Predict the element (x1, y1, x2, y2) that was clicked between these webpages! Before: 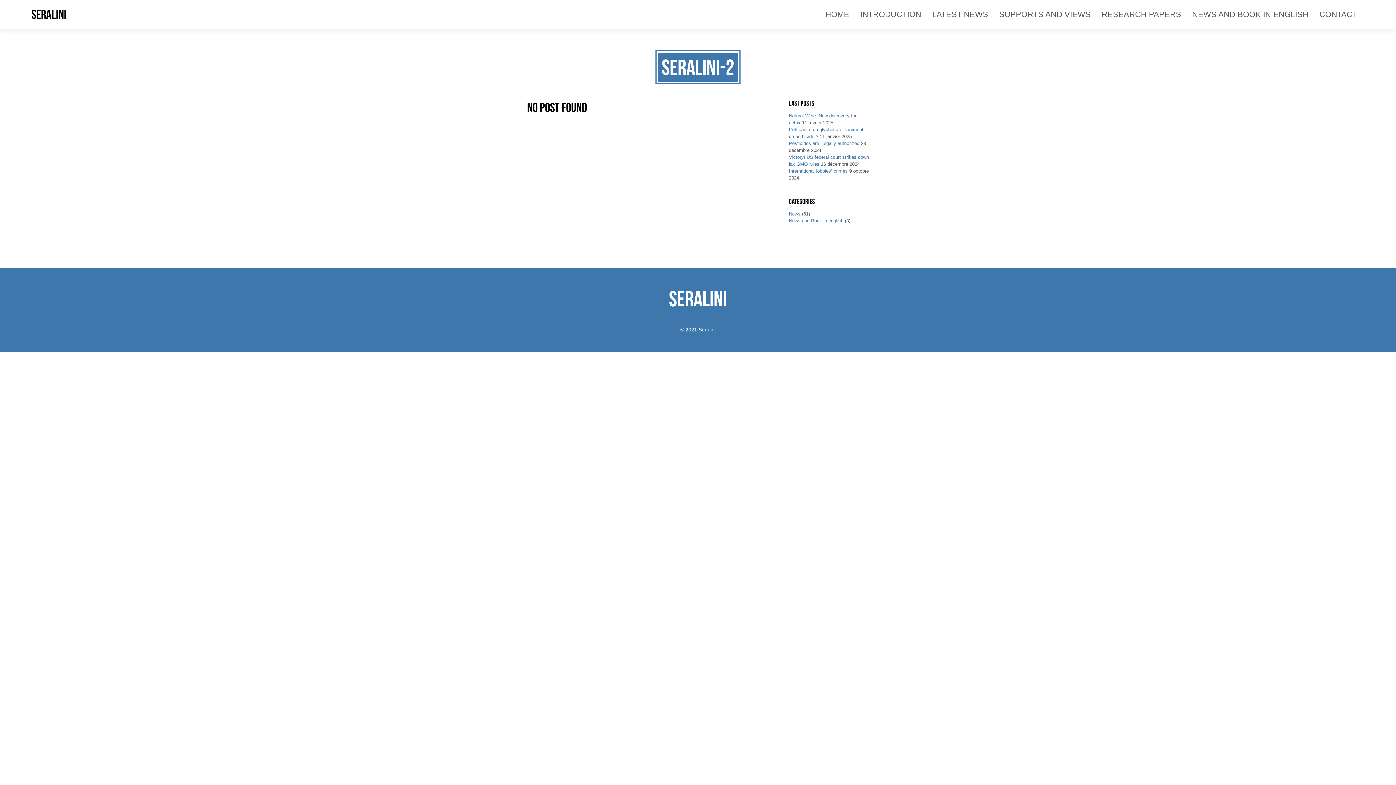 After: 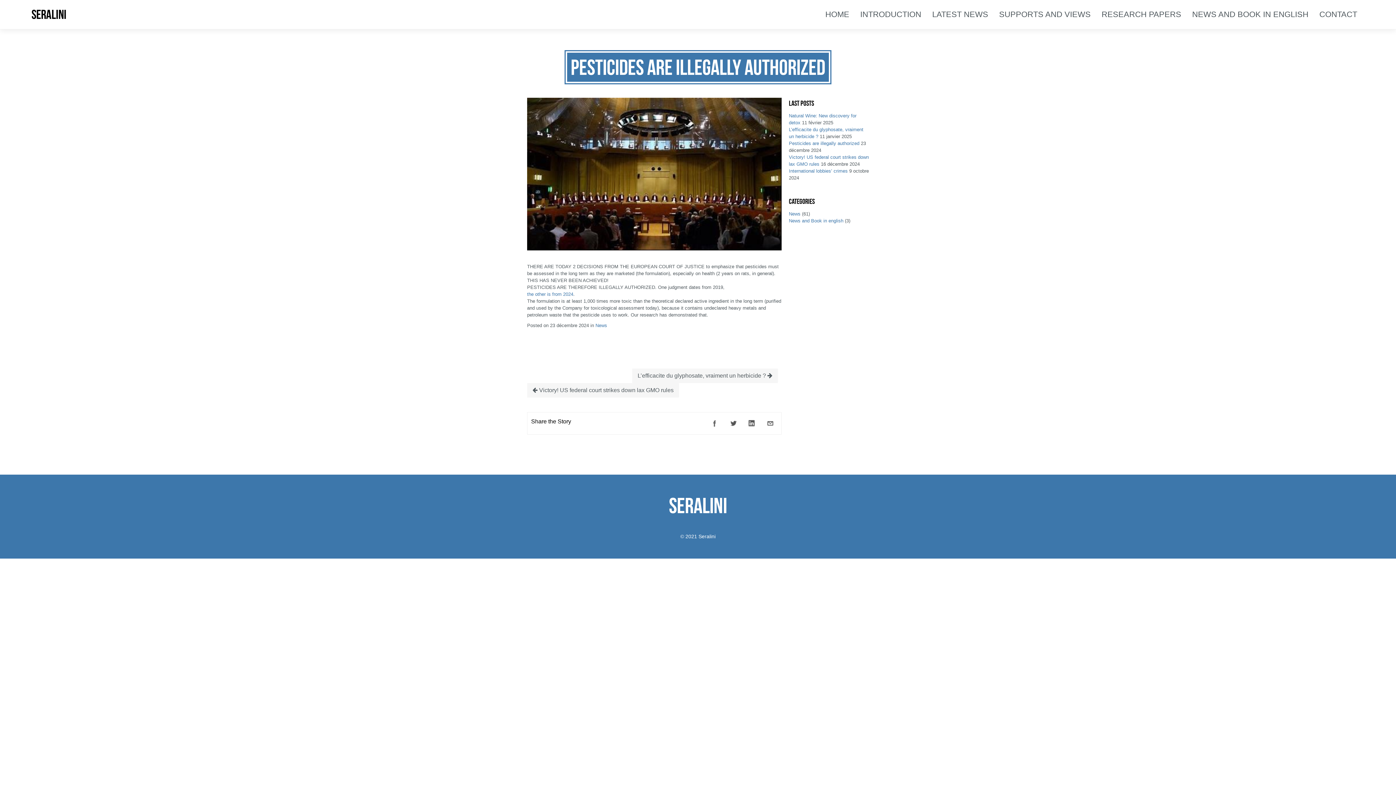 Action: label: Pesticides are illegally authorized bbox: (789, 140, 859, 146)